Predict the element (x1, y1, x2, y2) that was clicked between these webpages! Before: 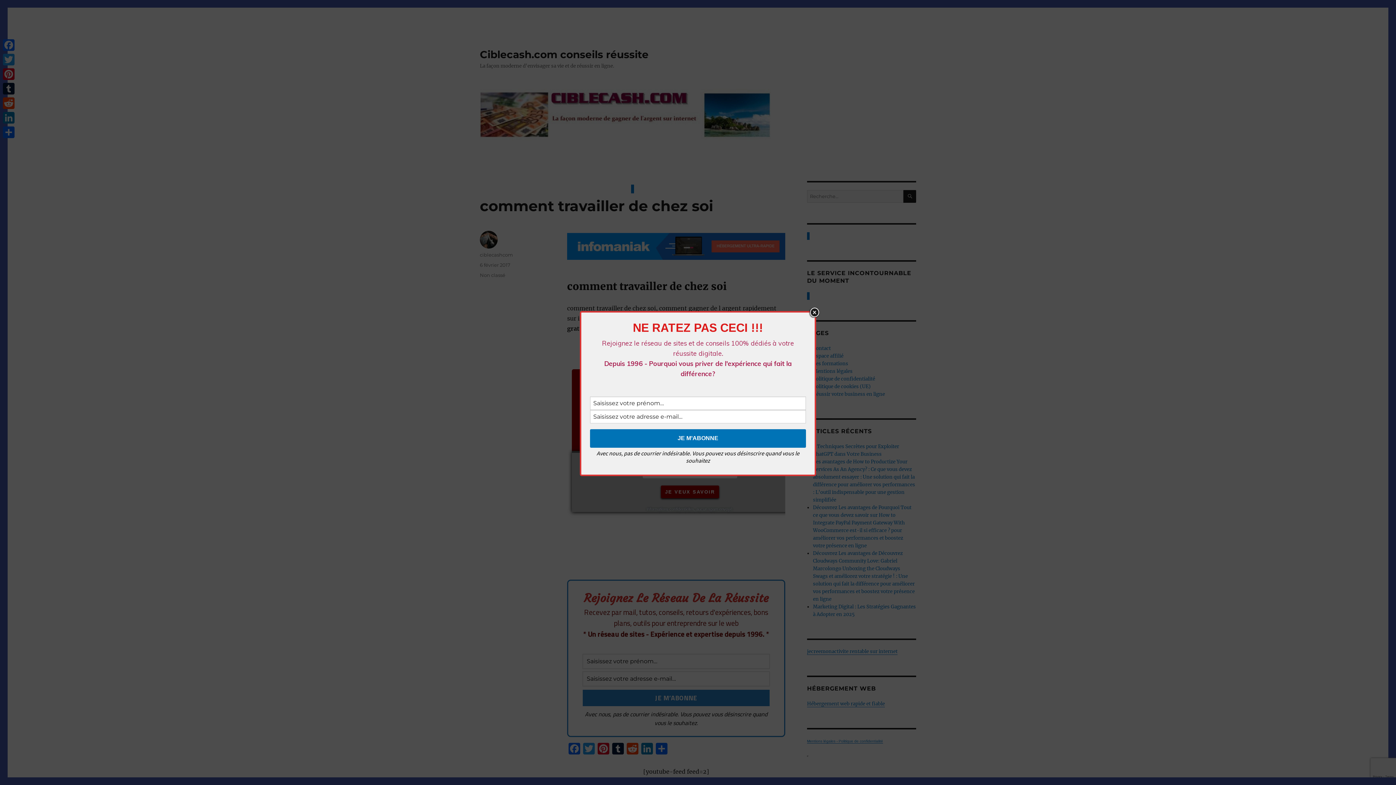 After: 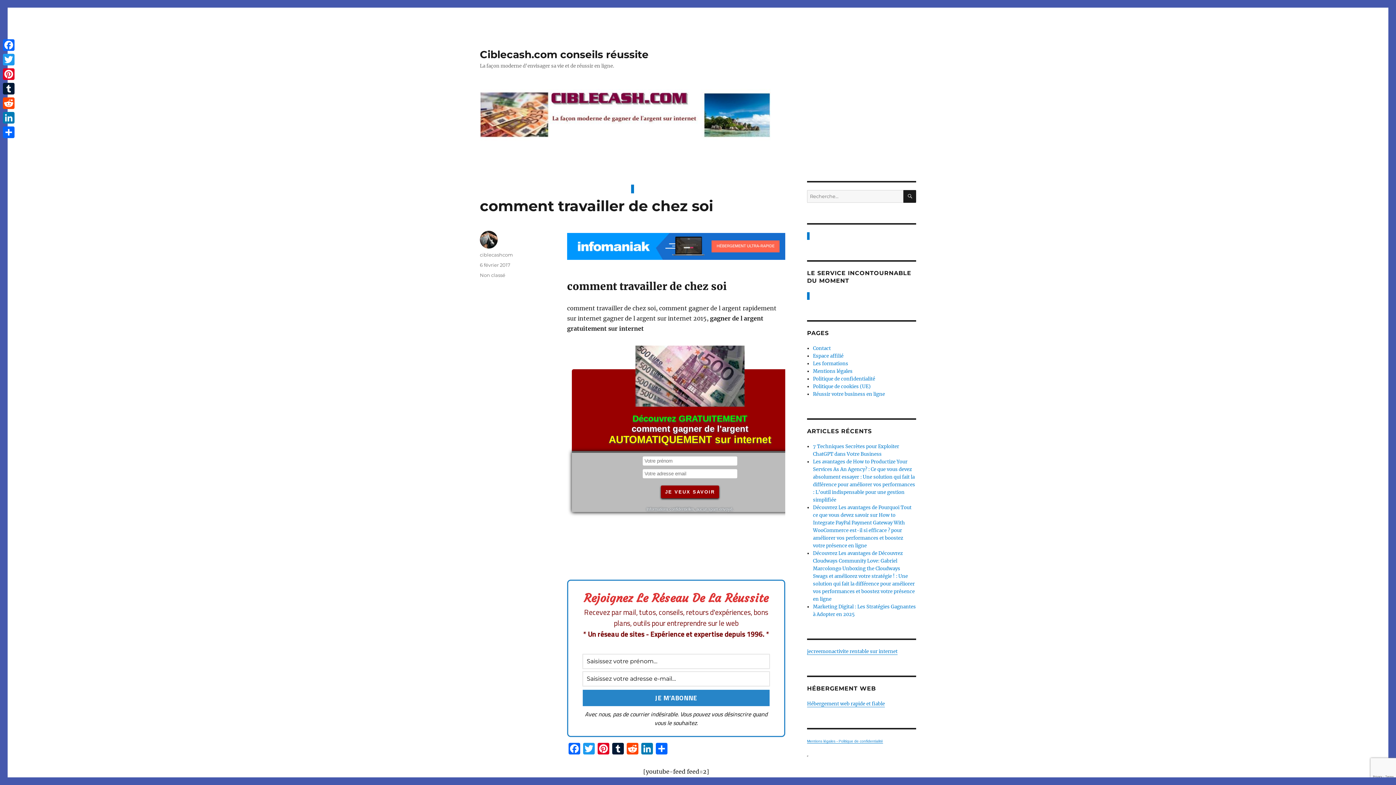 Action: label: Close bbox: (809, 307, 820, 318)